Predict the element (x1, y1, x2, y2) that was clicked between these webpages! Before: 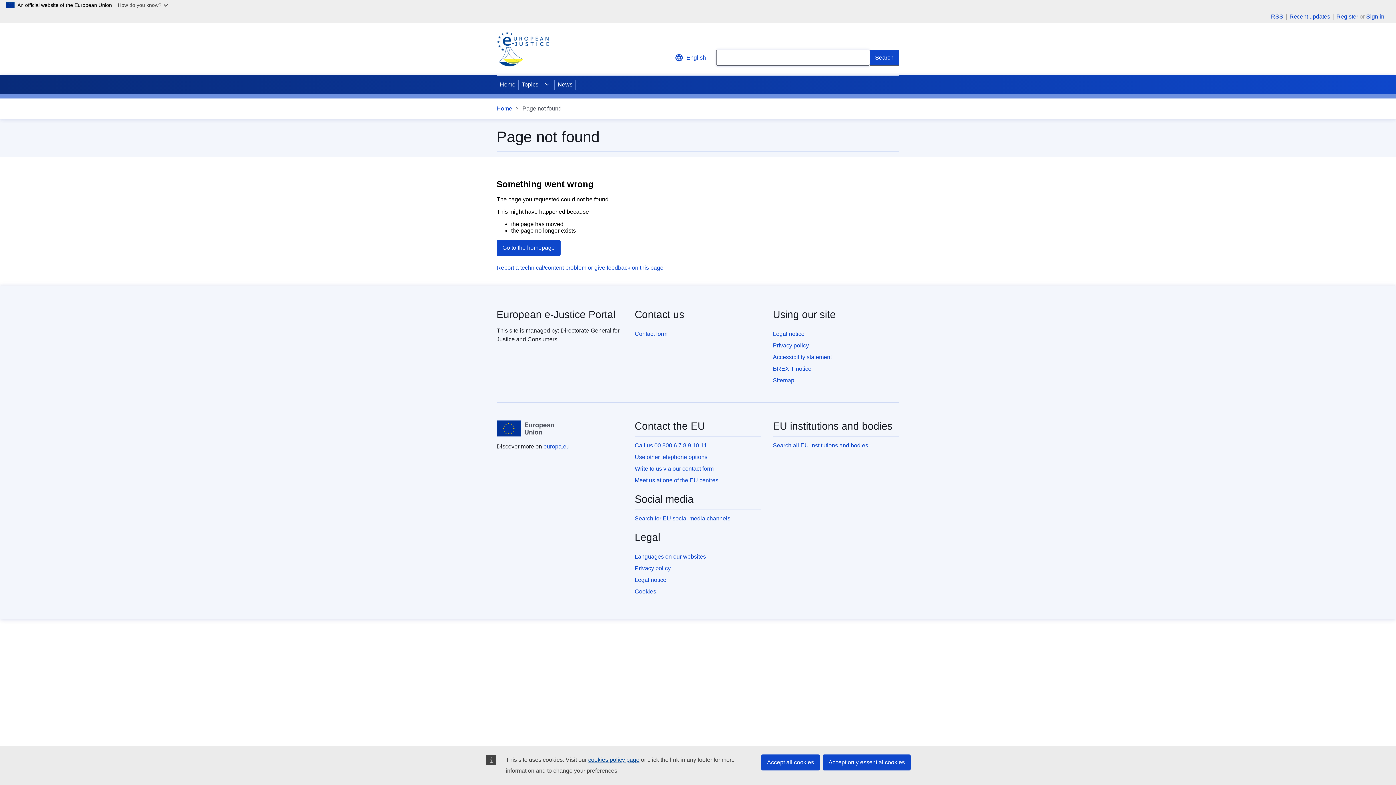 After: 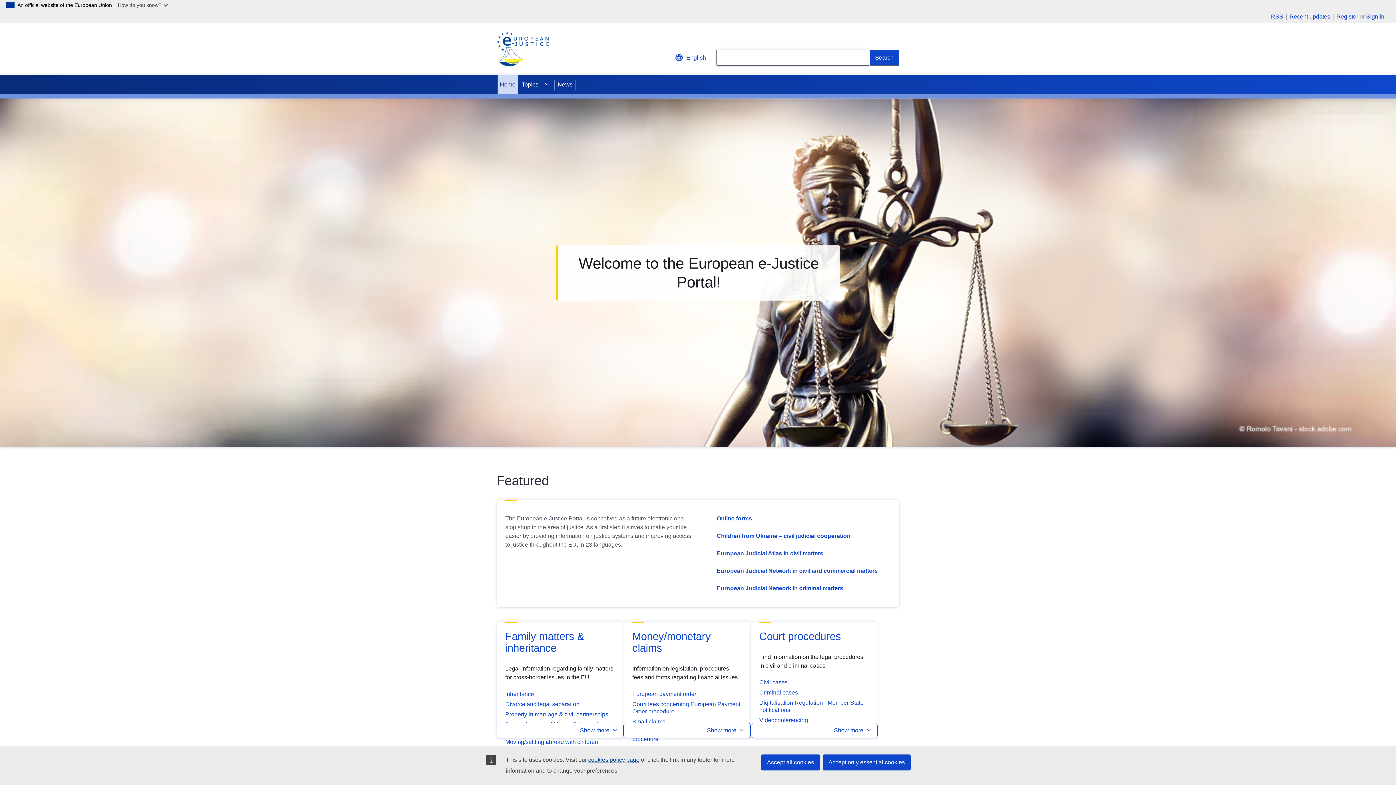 Action: label: Home - eJustice Portal bbox: (496, 31, 549, 66)